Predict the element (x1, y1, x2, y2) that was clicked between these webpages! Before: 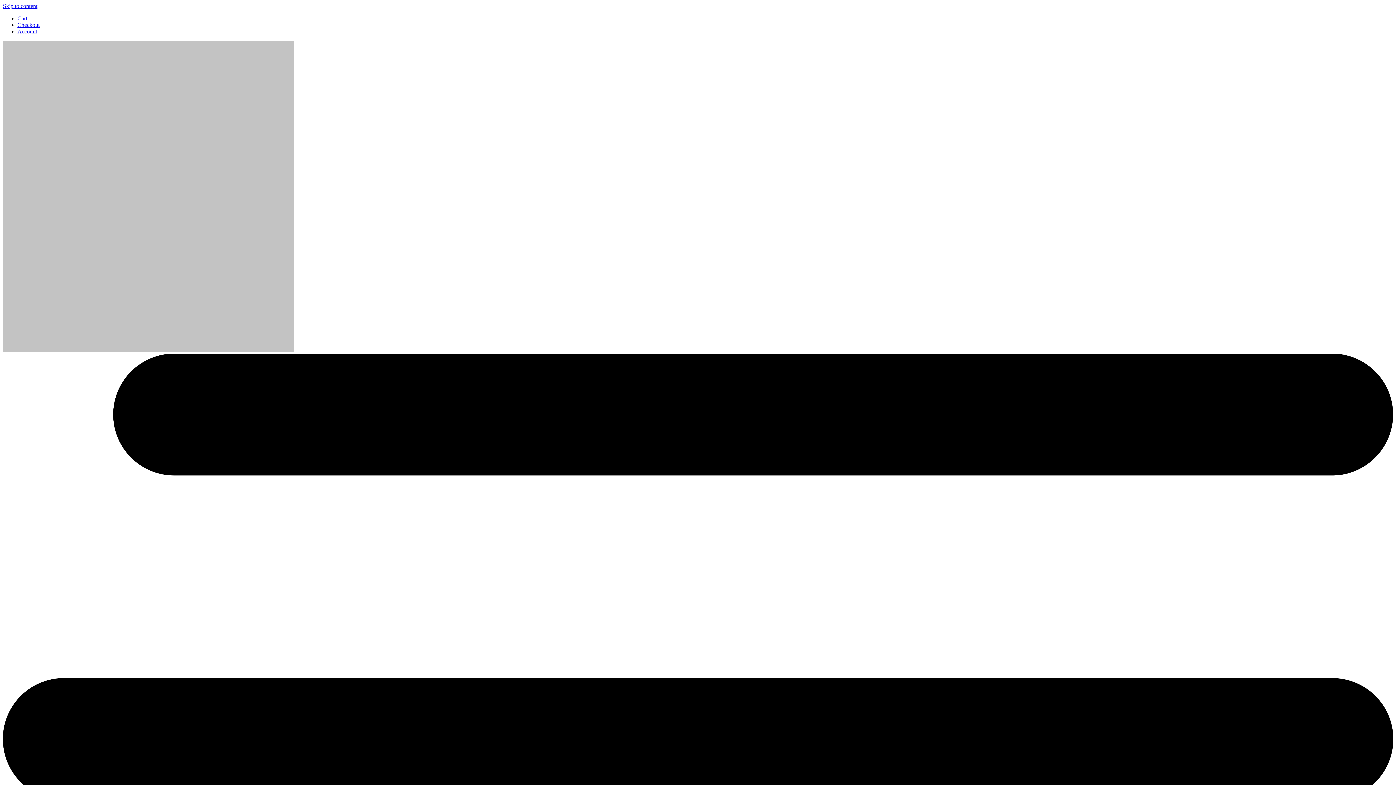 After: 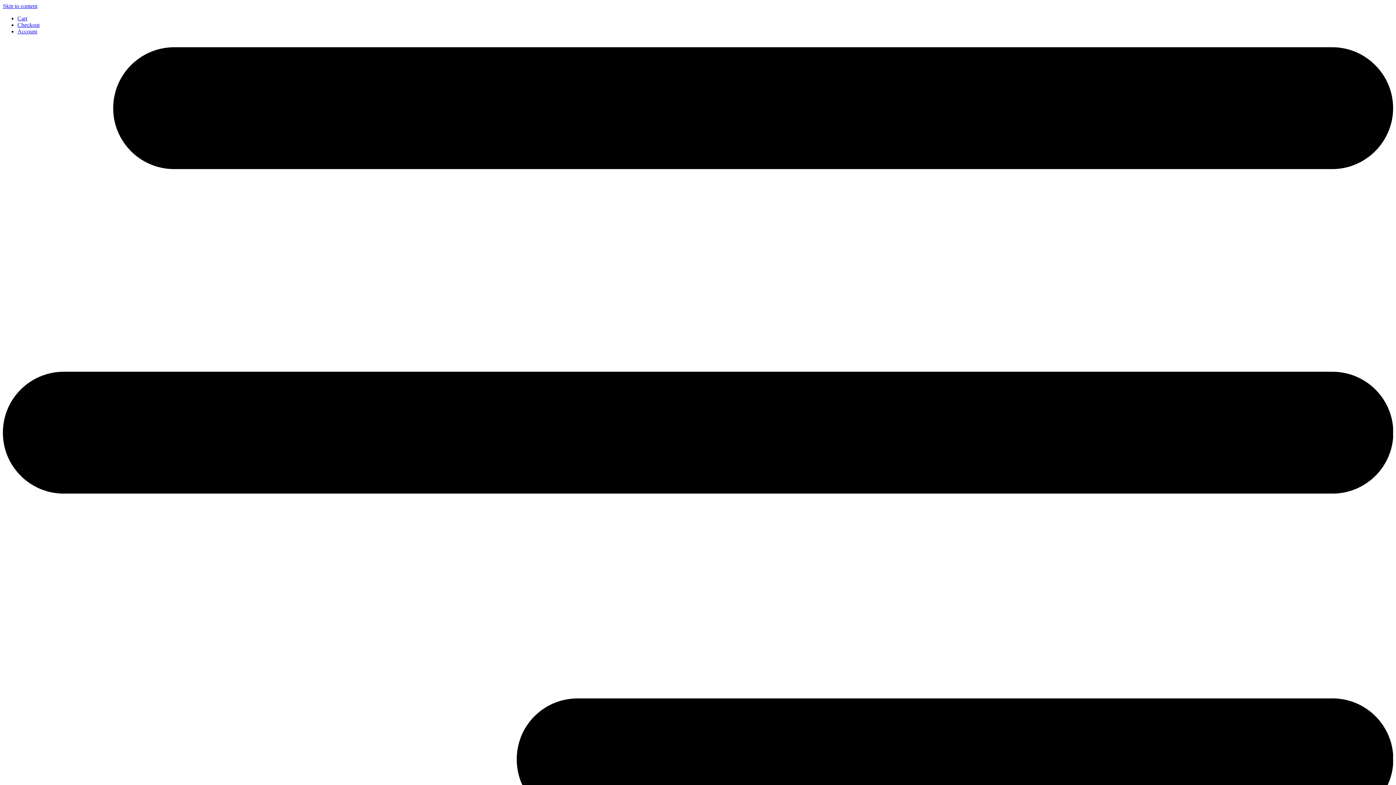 Action: label: Skip to content bbox: (2, 2, 37, 9)